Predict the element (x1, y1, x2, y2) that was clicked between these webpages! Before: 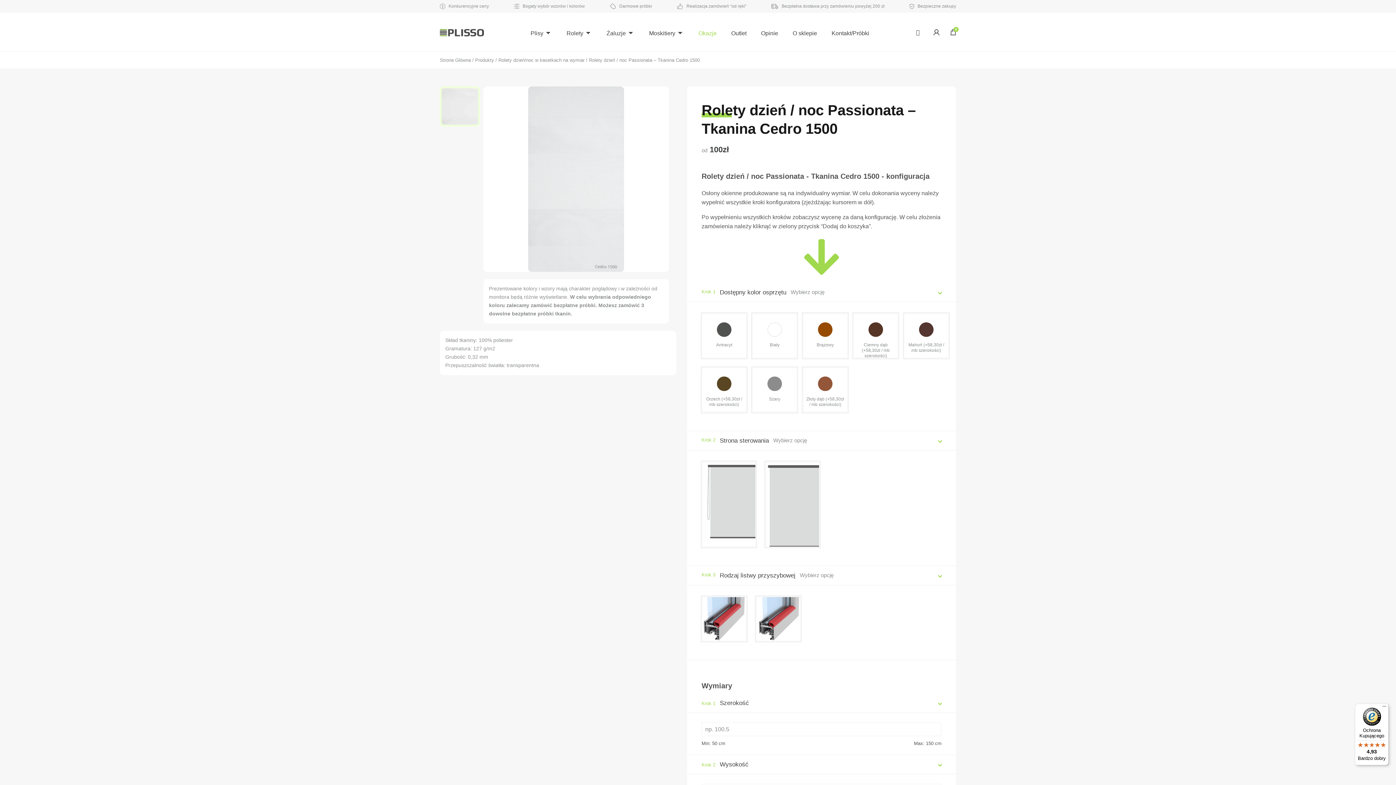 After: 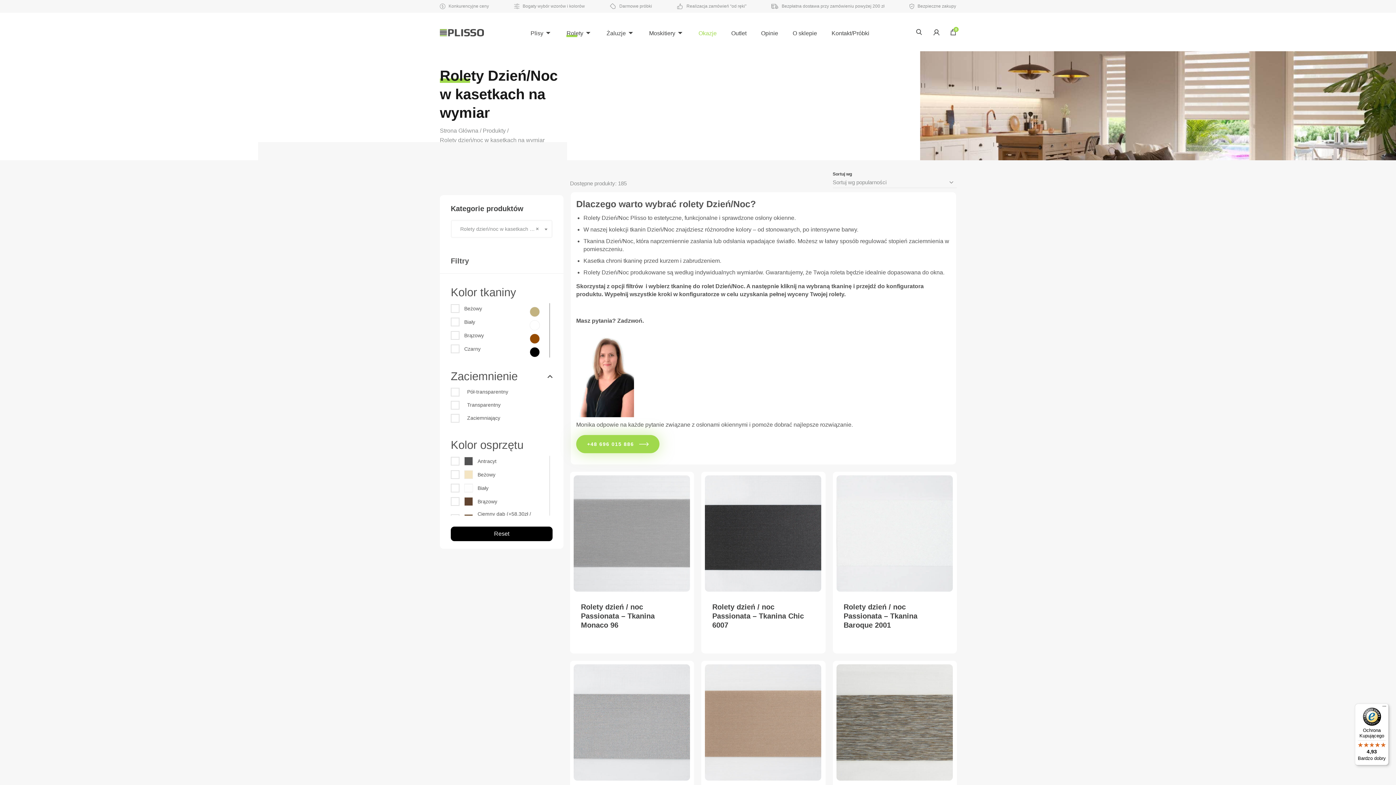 Action: label: Rolety dzień/noc w kasetkach na wymiar bbox: (498, 55, 584, 65)